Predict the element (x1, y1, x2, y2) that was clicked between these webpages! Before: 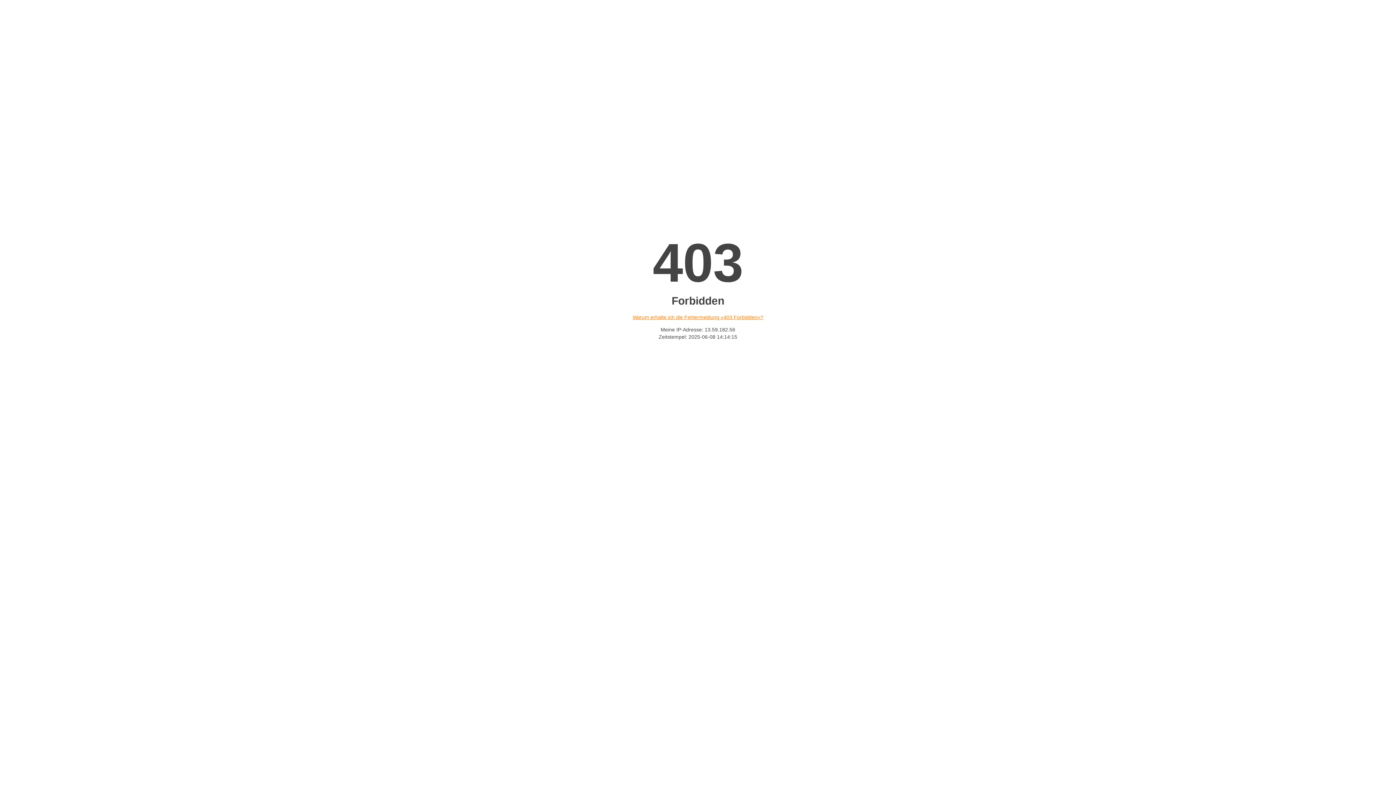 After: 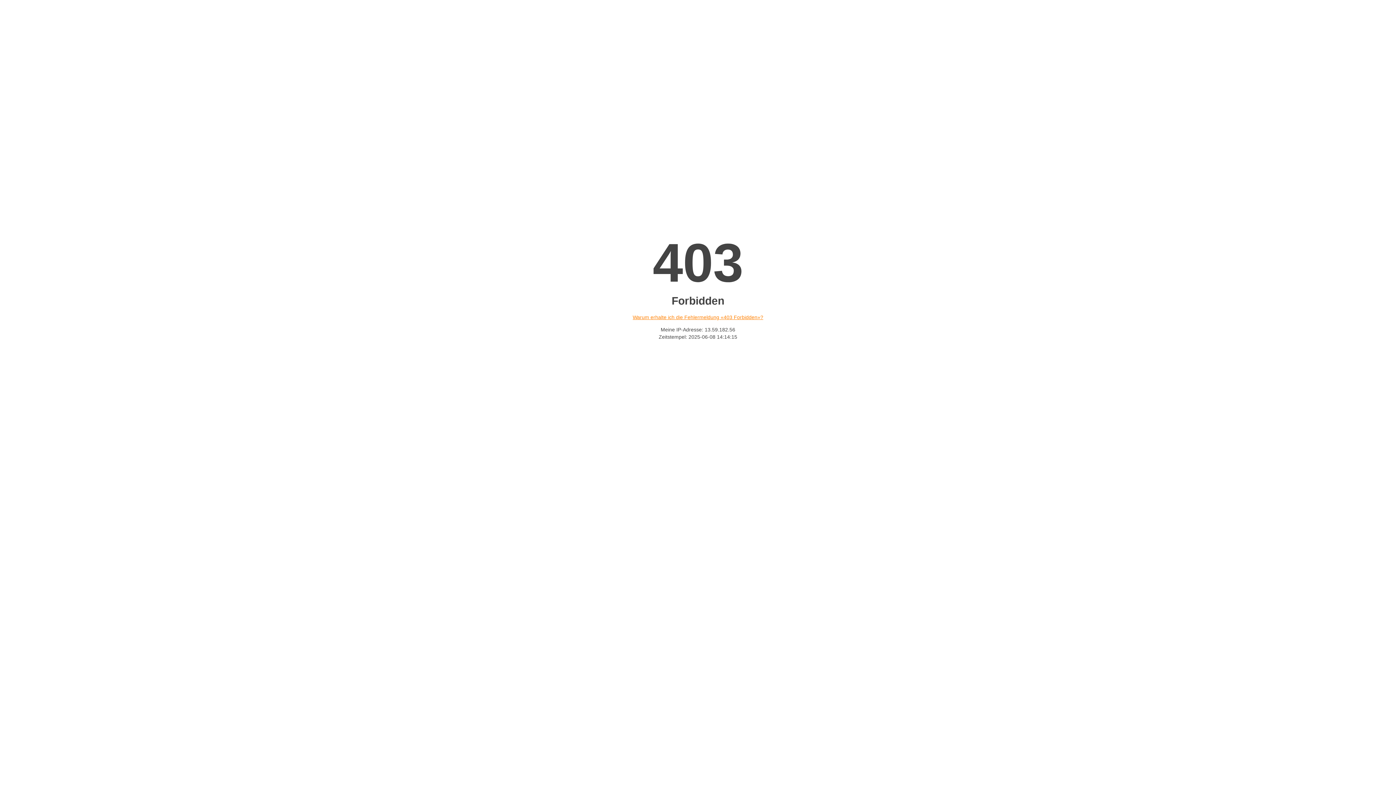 Action: label: Warum erhalte ich die Fehlermeldung «403 Forbidden»? bbox: (632, 314, 763, 320)